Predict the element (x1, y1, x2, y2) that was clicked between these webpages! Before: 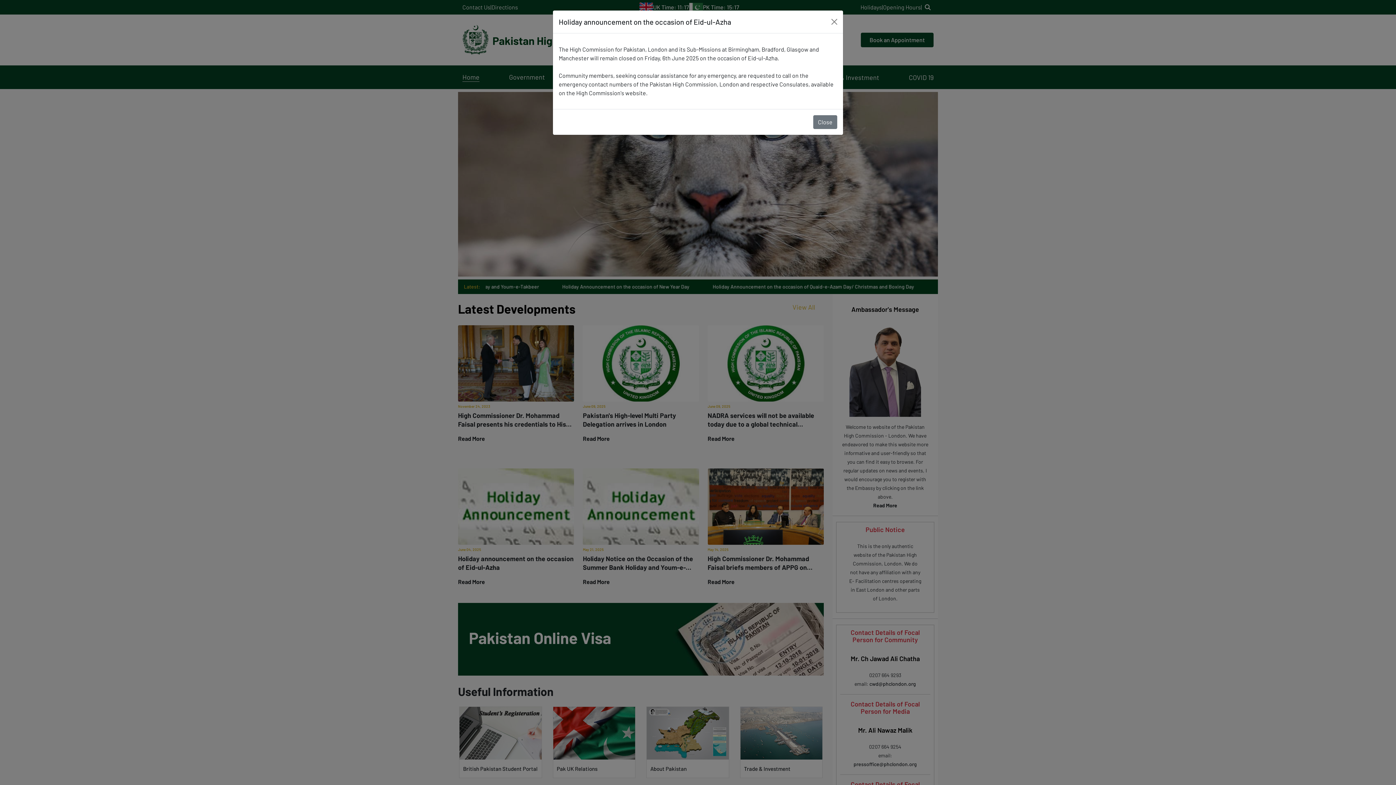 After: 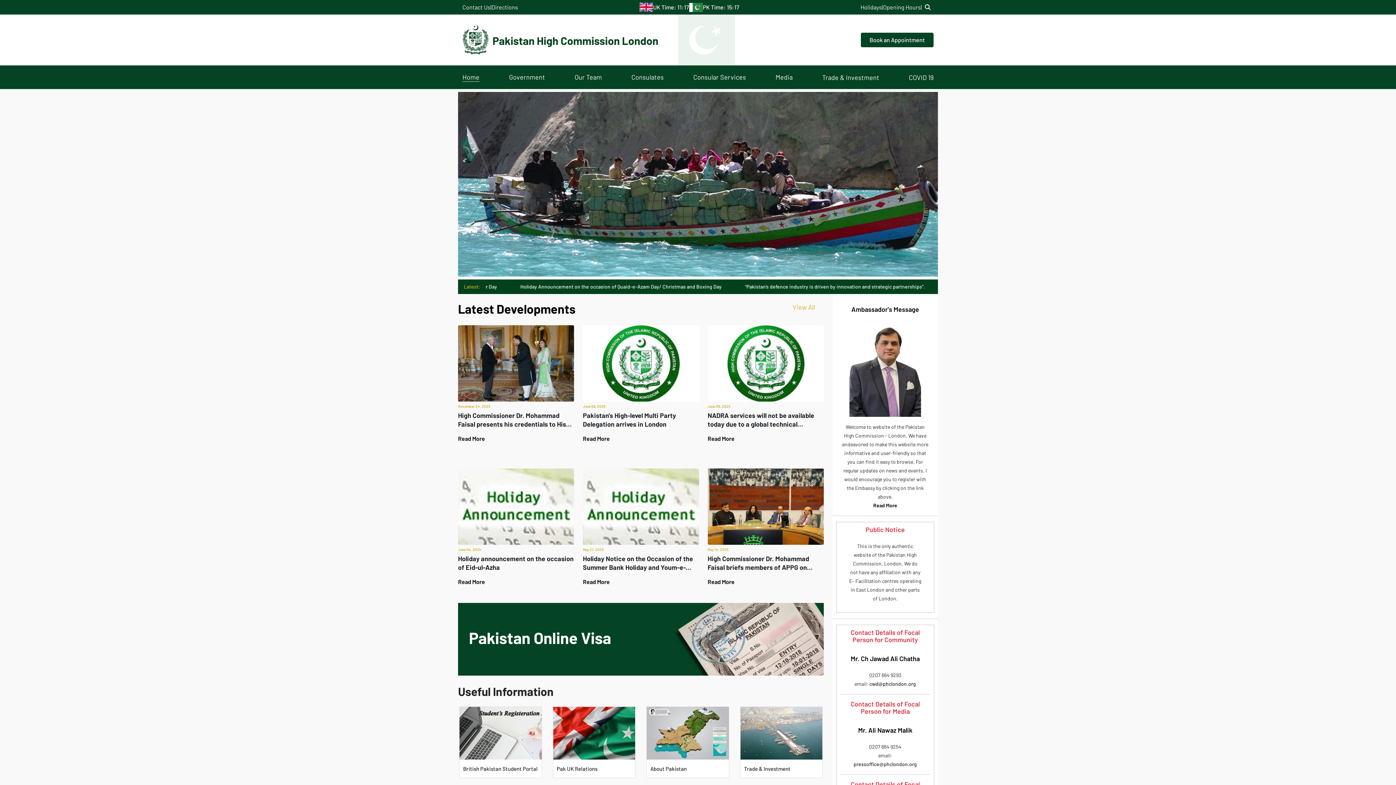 Action: label: Close bbox: (828, 16, 840, 27)